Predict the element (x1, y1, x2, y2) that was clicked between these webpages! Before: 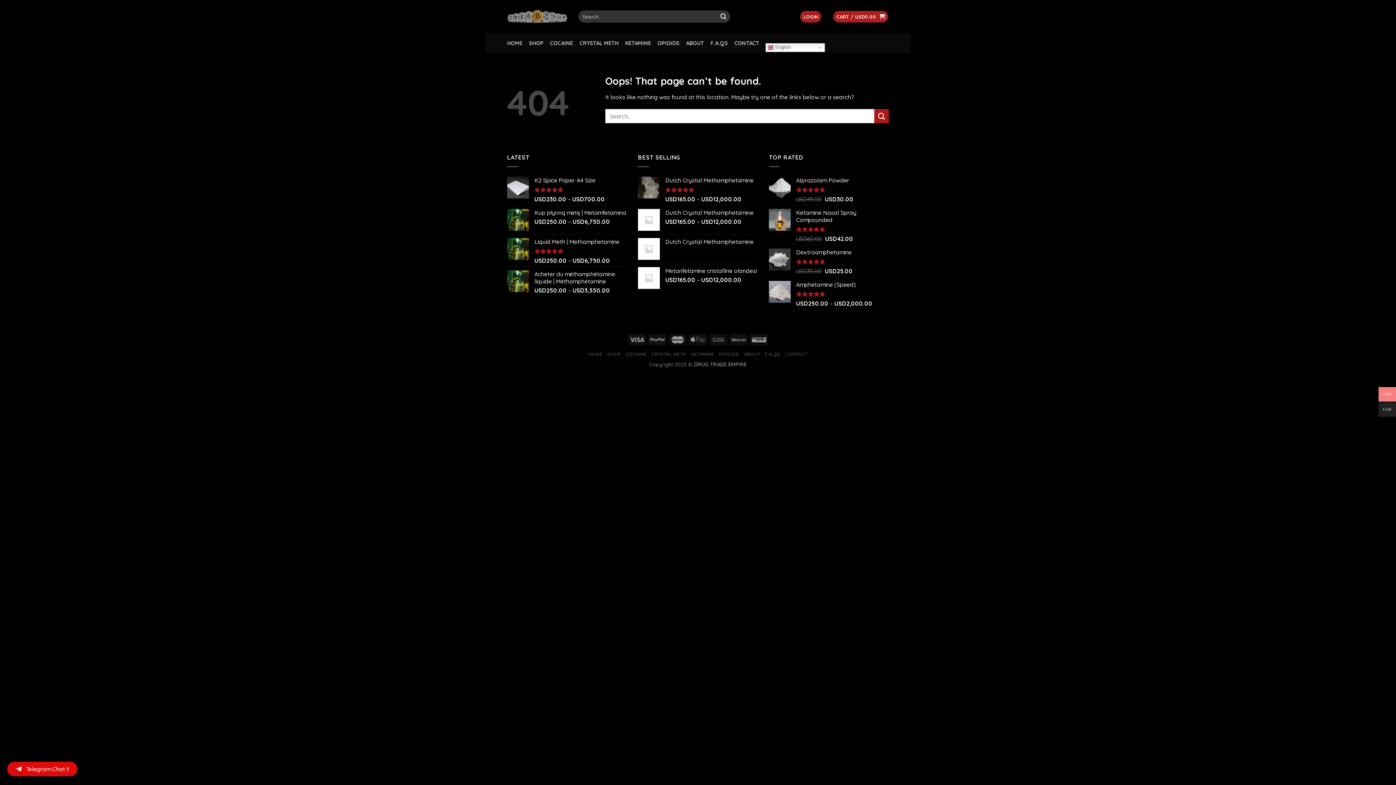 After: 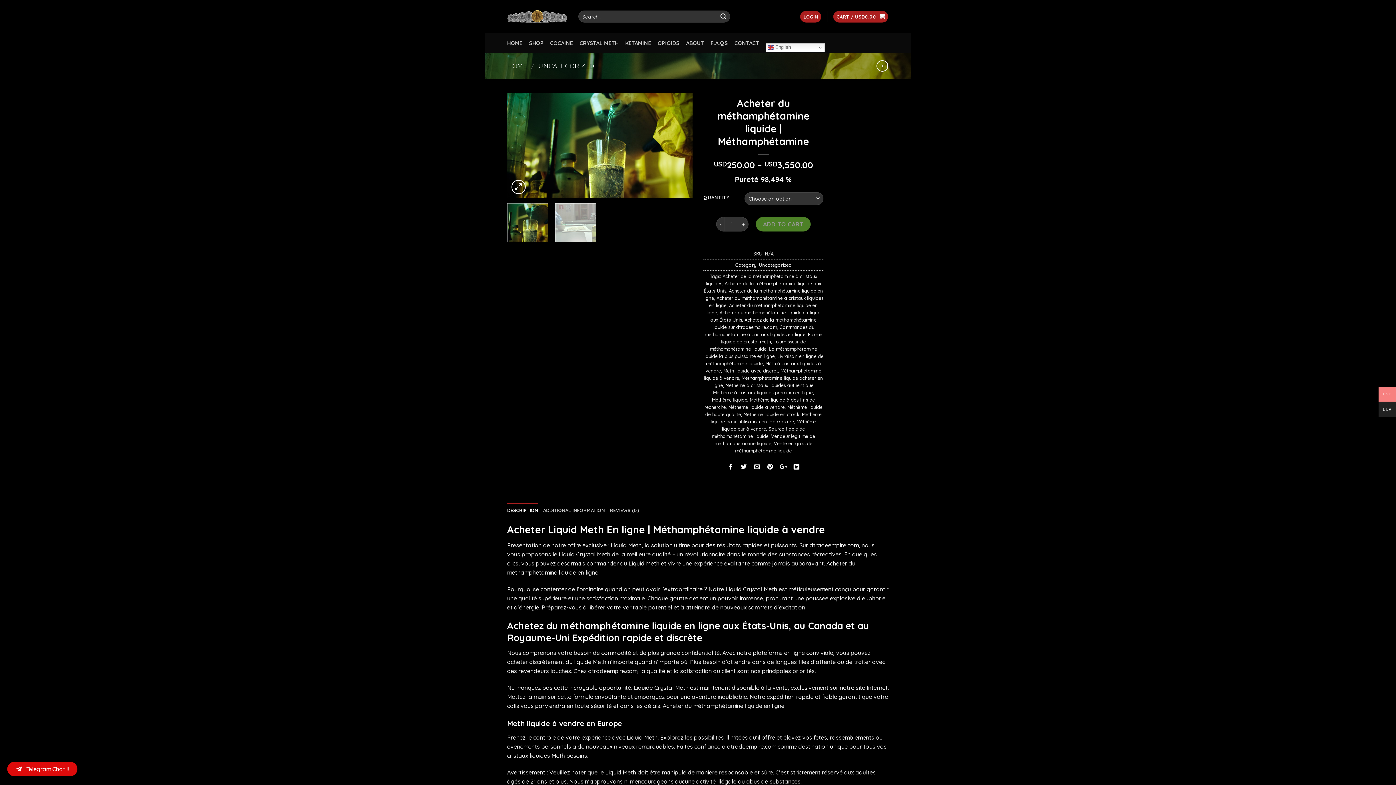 Action: bbox: (534, 270, 627, 284) label: Acheter du méthamphétamine liquide | Méthamphétamine